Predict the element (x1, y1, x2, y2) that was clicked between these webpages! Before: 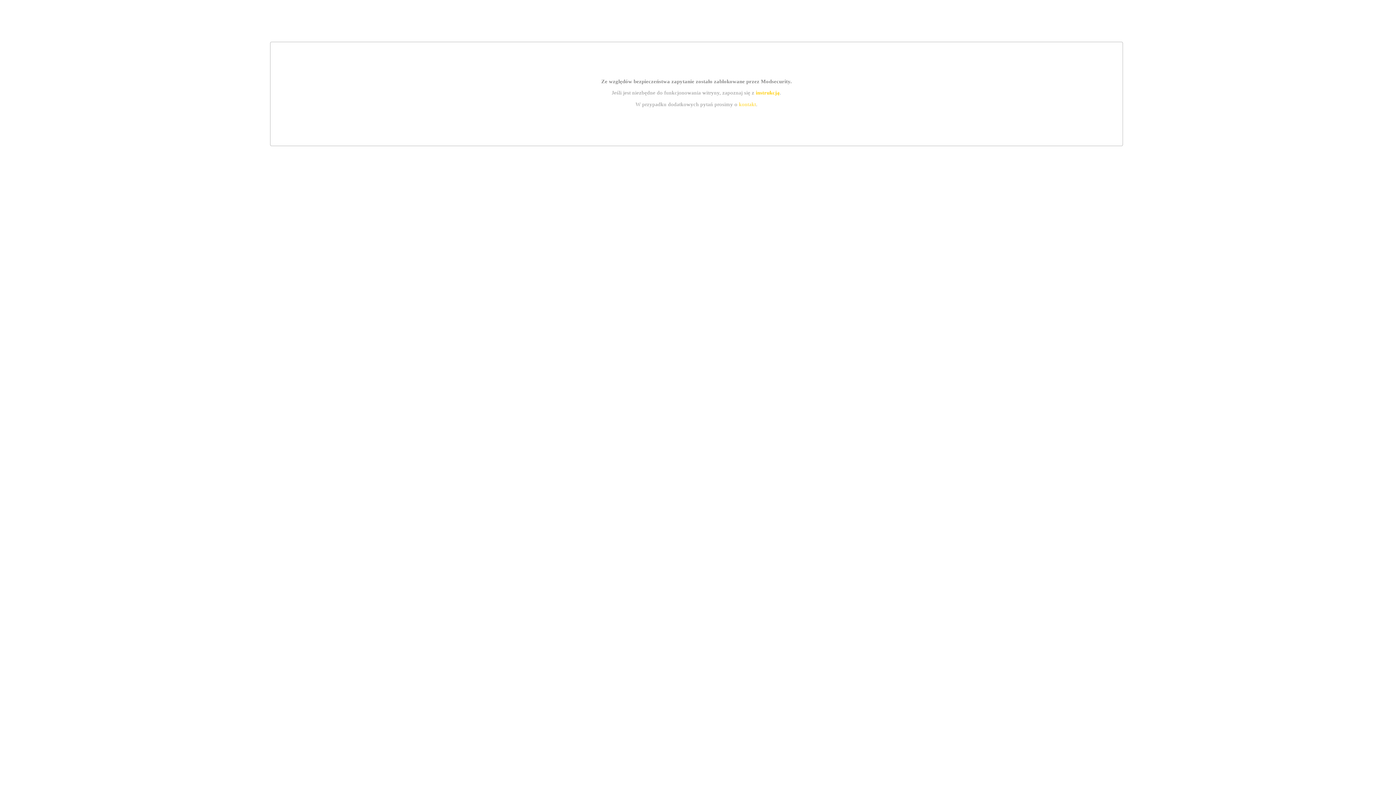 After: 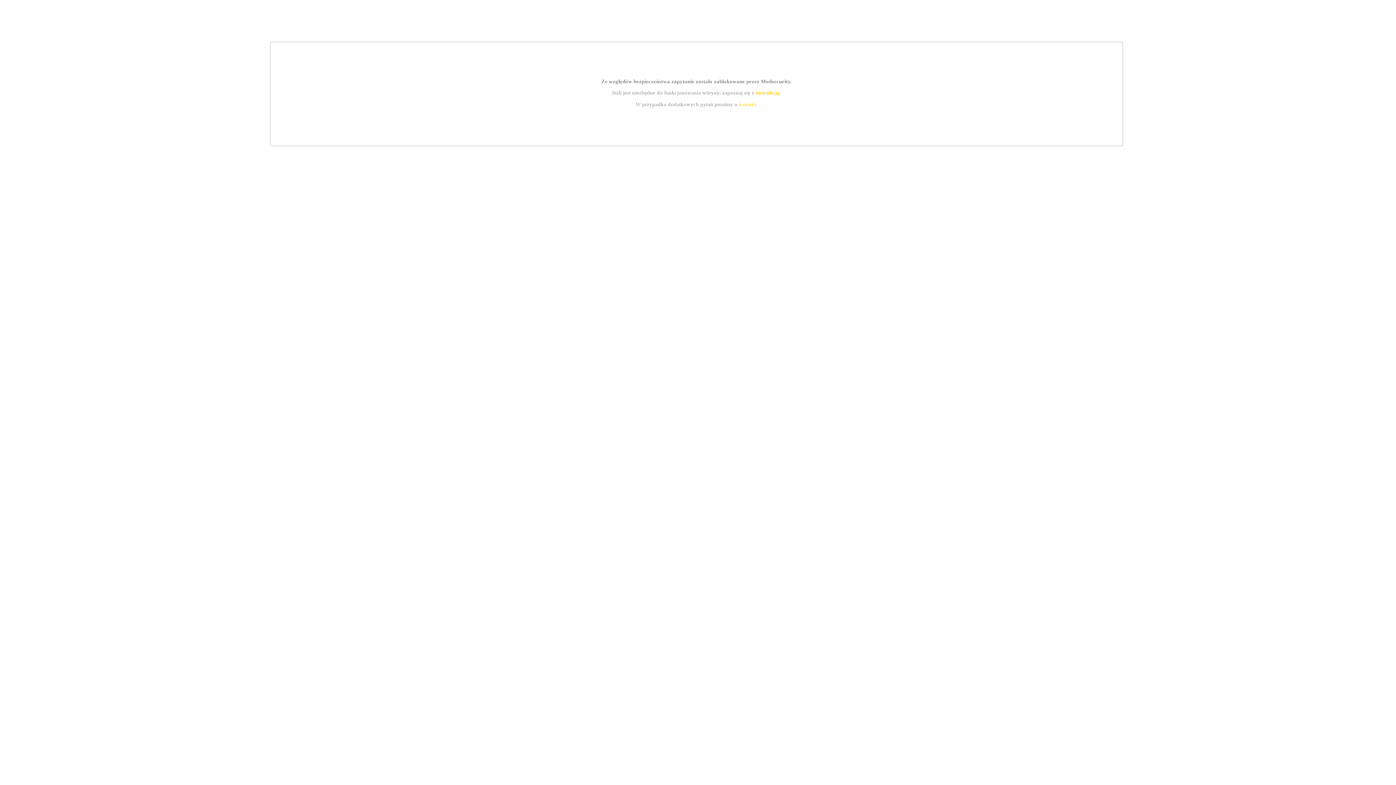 Action: bbox: (739, 101, 756, 107) label: kontakt